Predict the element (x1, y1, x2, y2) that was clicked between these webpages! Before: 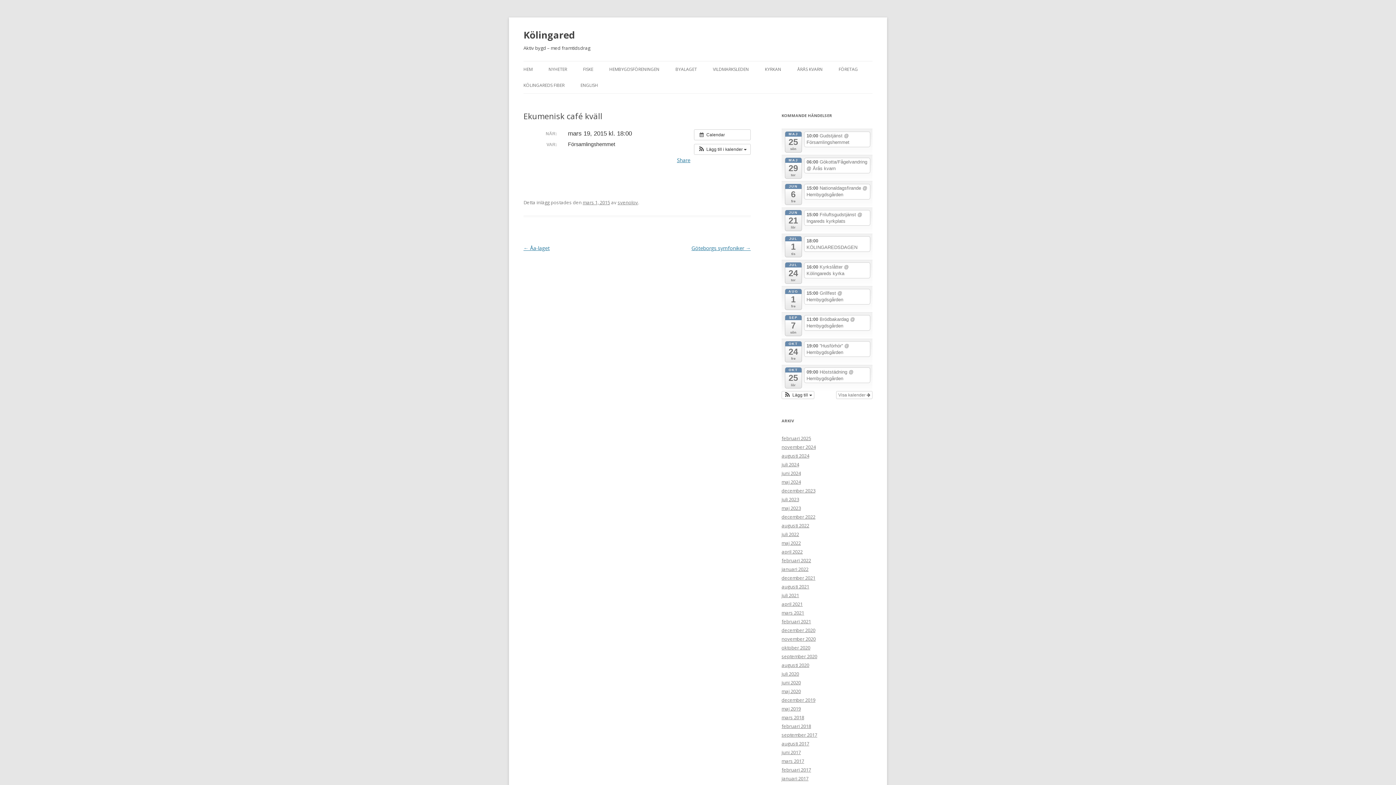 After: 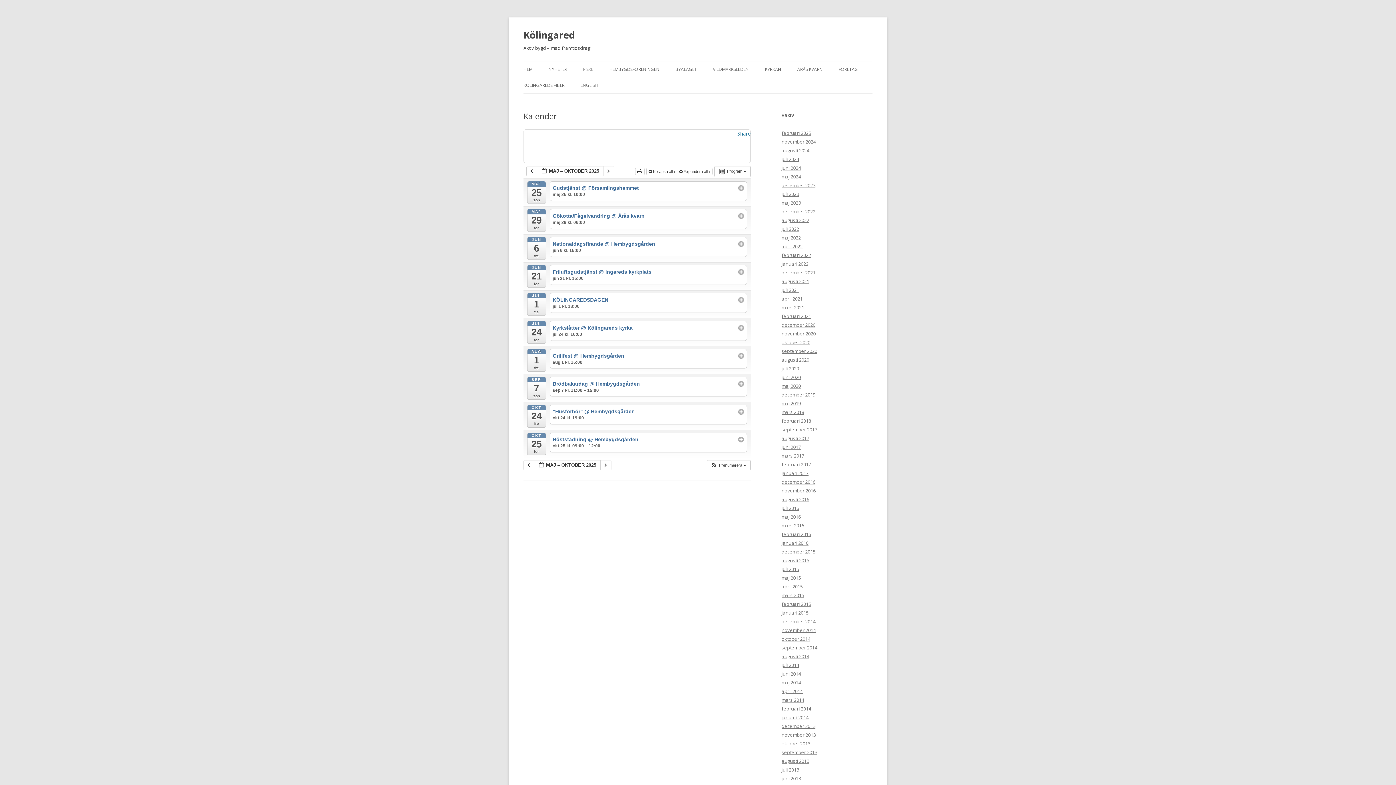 Action: bbox: (836, 391, 872, 399) label: Visa kalender 